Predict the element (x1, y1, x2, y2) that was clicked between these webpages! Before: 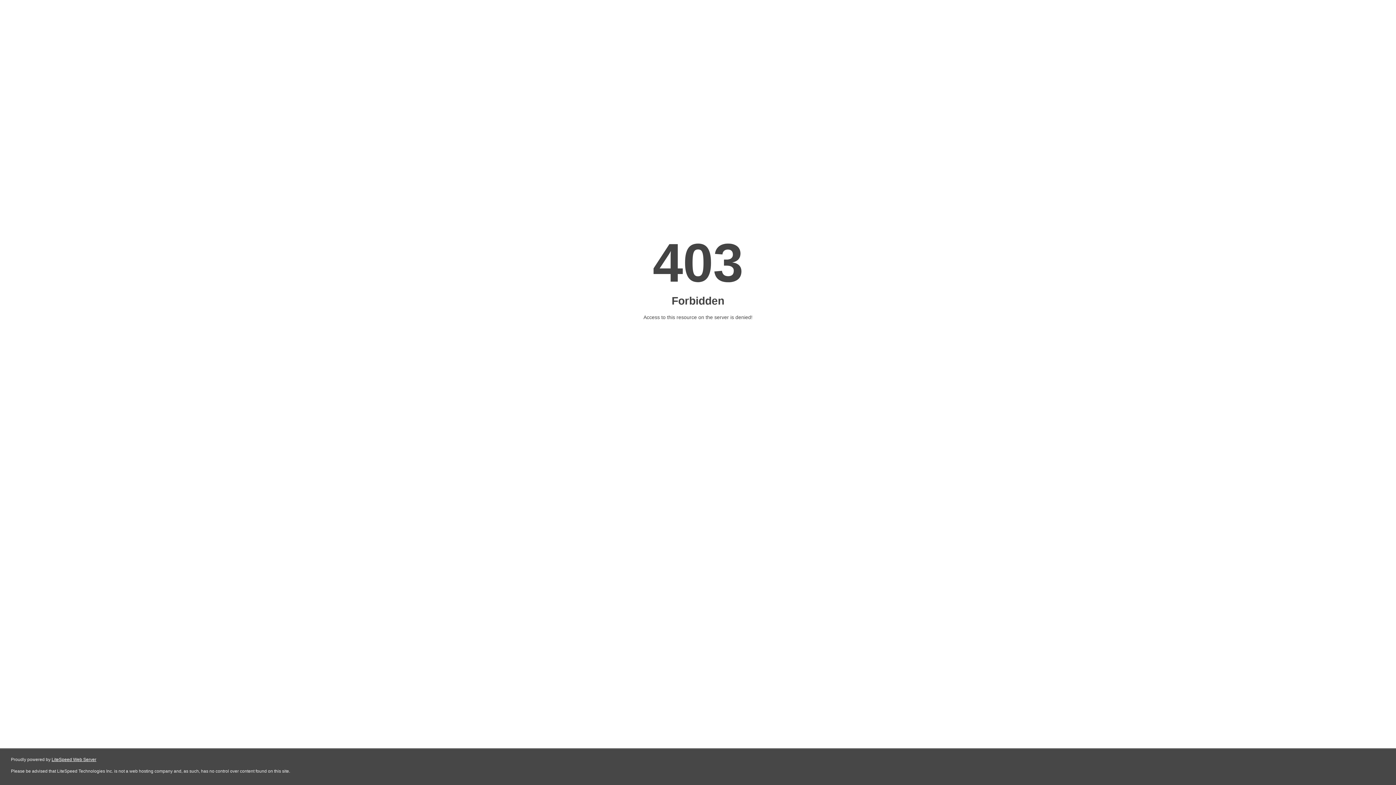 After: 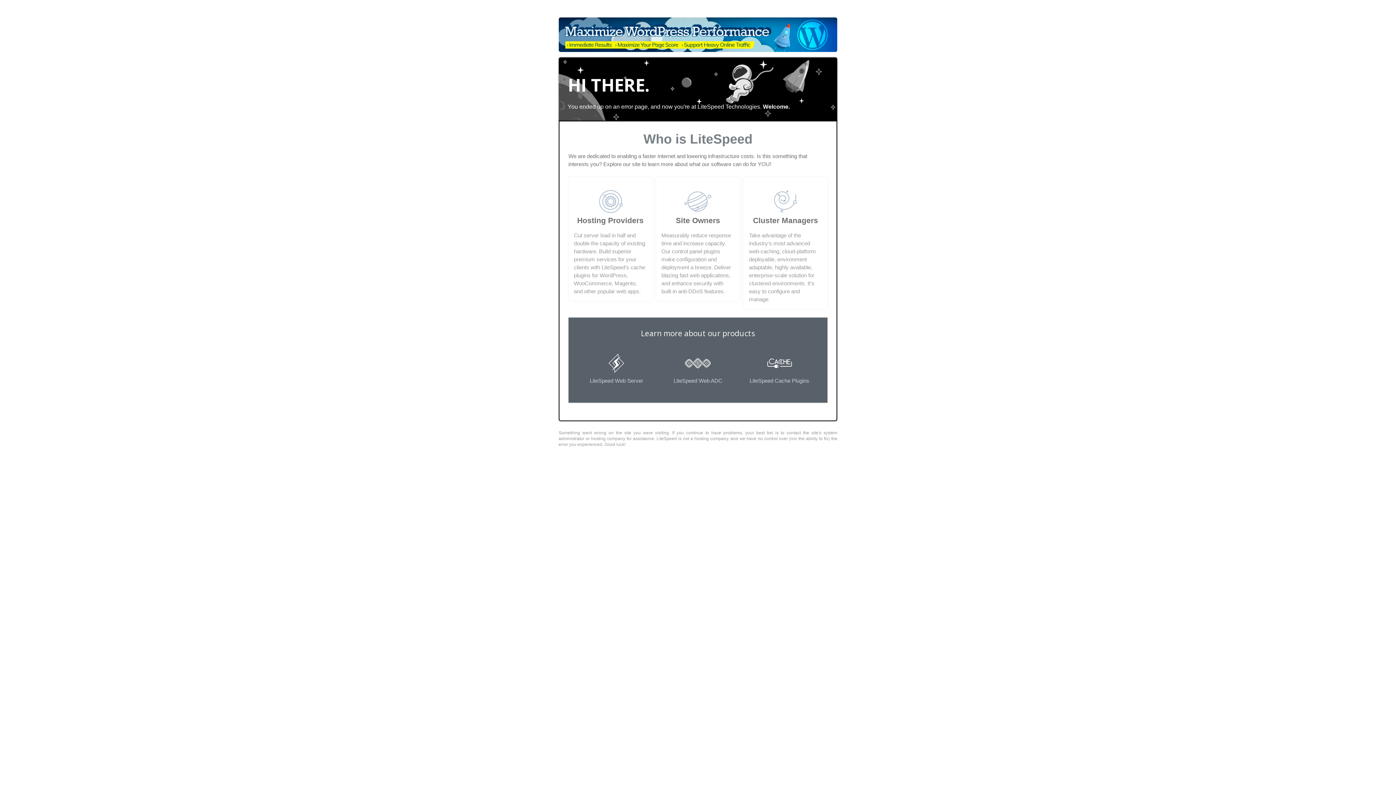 Action: bbox: (51, 757, 96, 762) label: LiteSpeed Web Server